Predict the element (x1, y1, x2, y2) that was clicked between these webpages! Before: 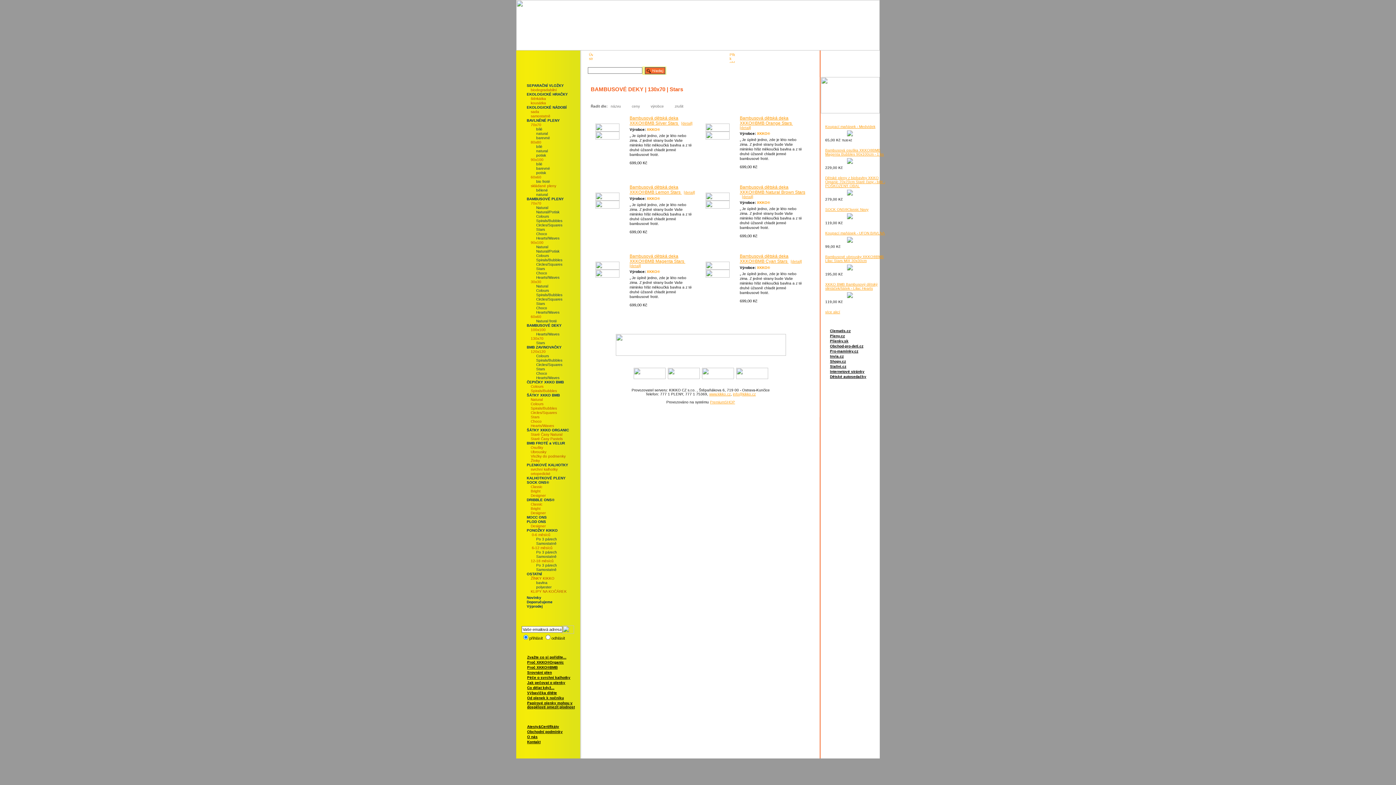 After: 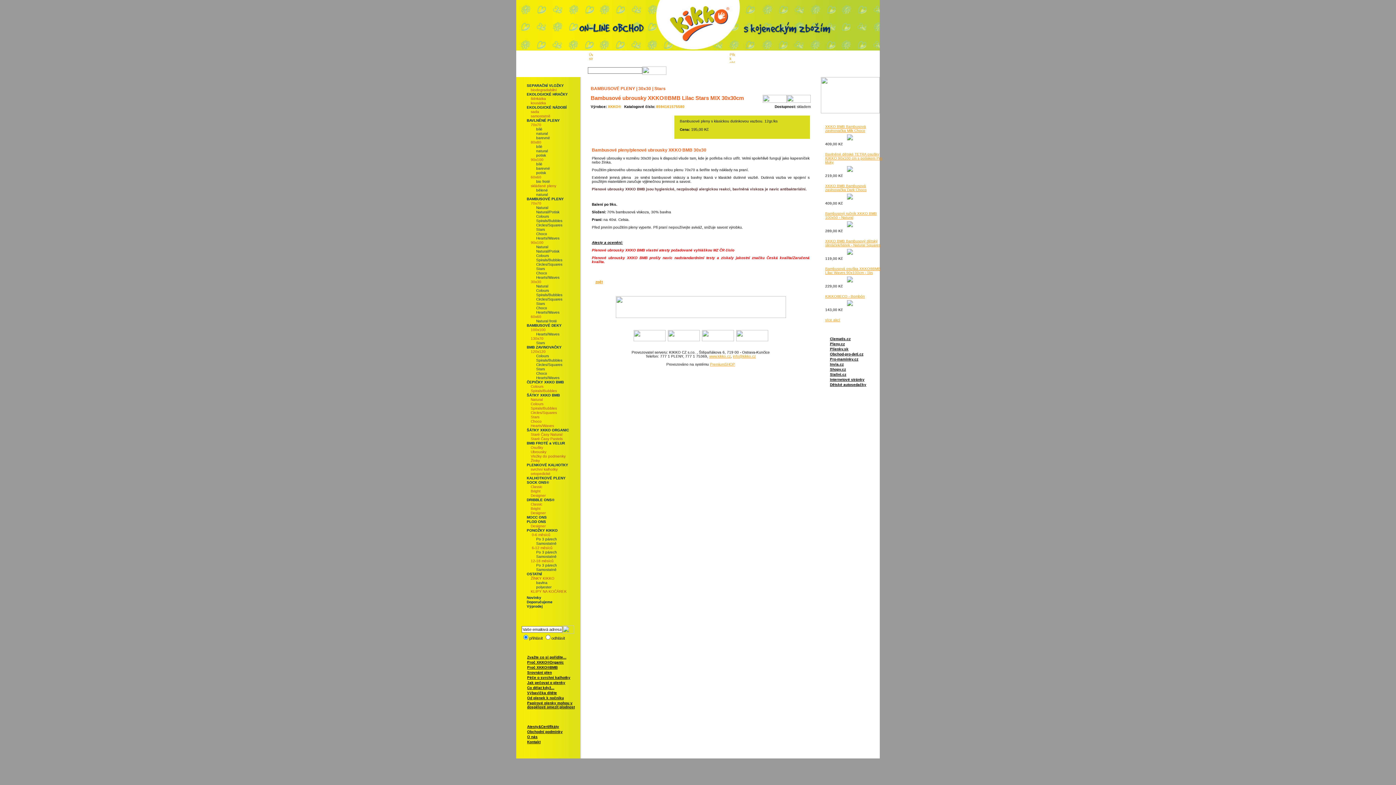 Action: bbox: (847, 267, 852, 271)